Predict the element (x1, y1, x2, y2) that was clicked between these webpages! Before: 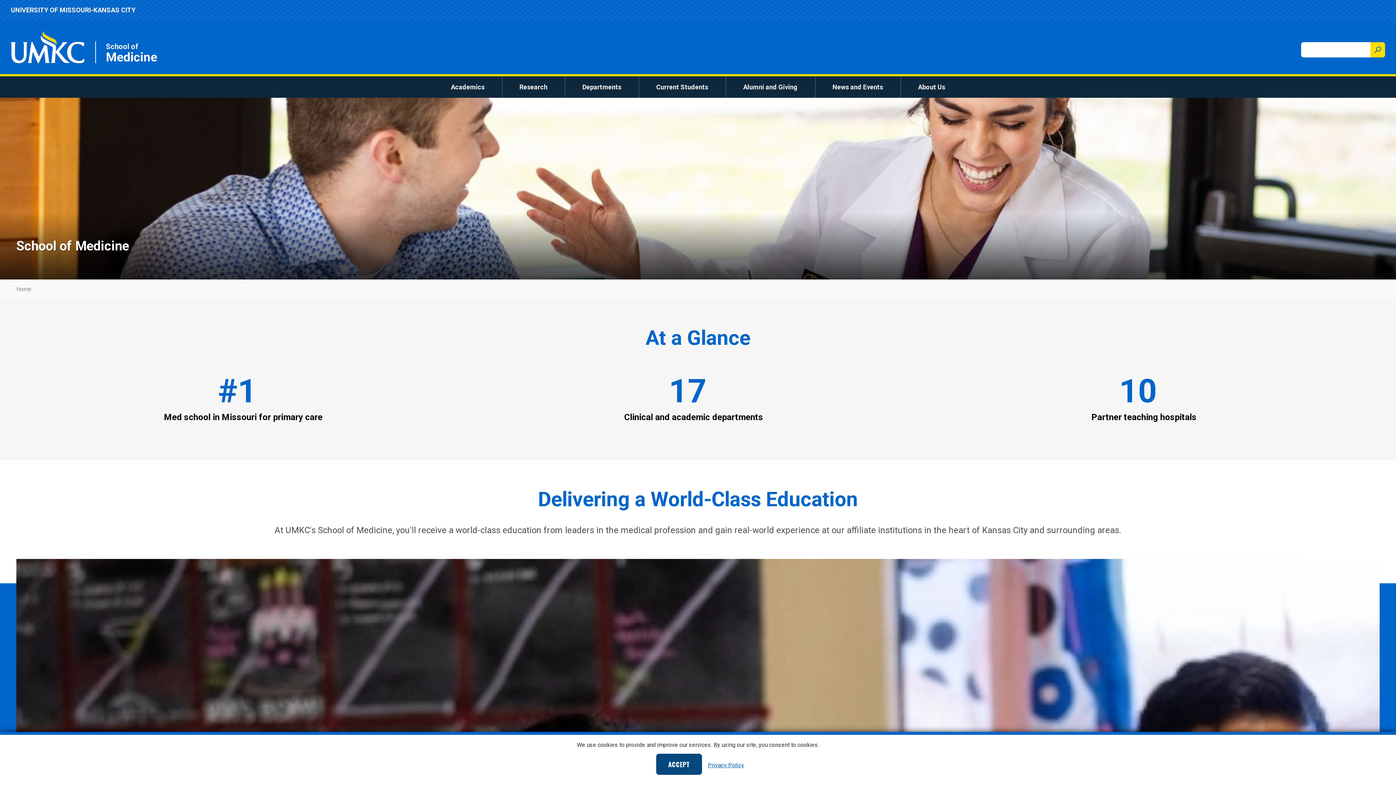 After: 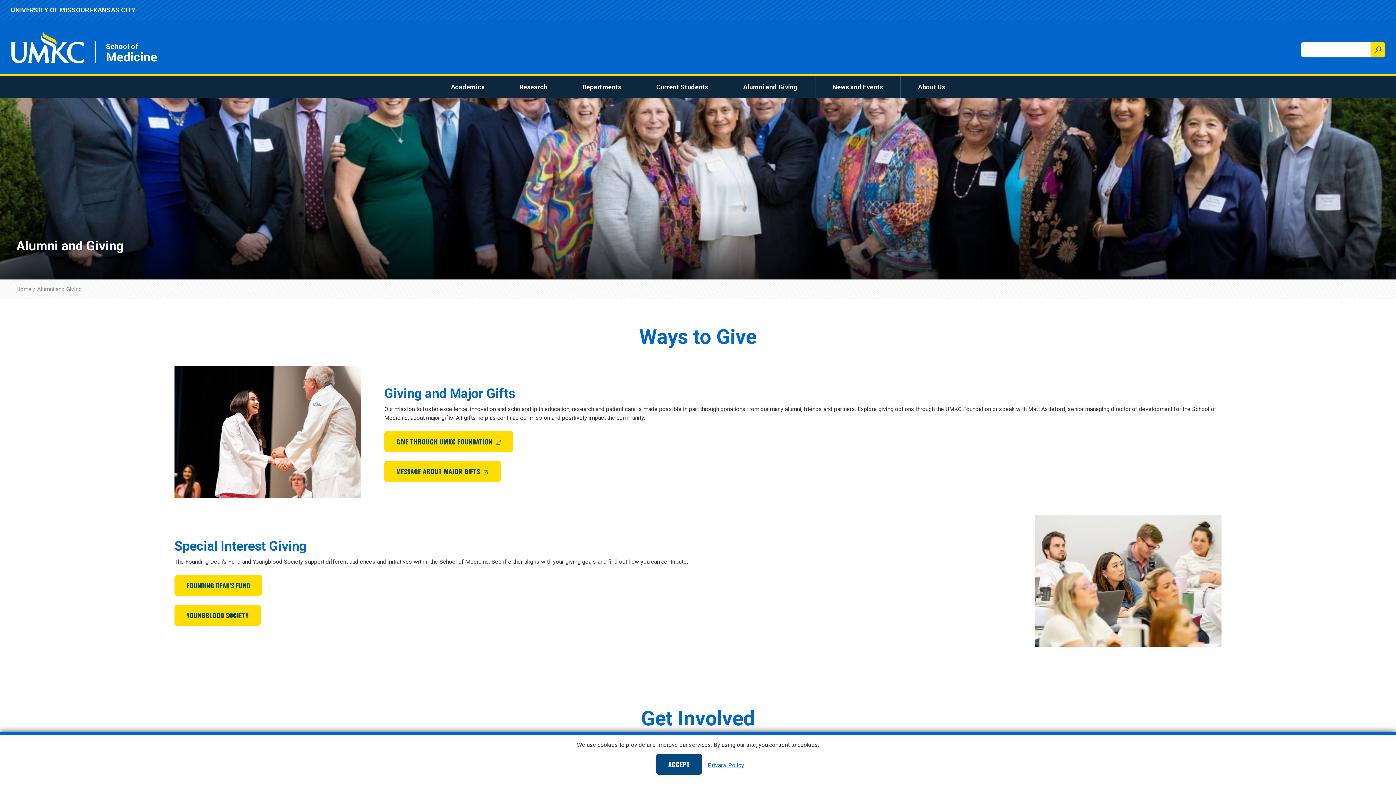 Action: bbox: (737, 79, 803, 94) label: Alumni and Giving